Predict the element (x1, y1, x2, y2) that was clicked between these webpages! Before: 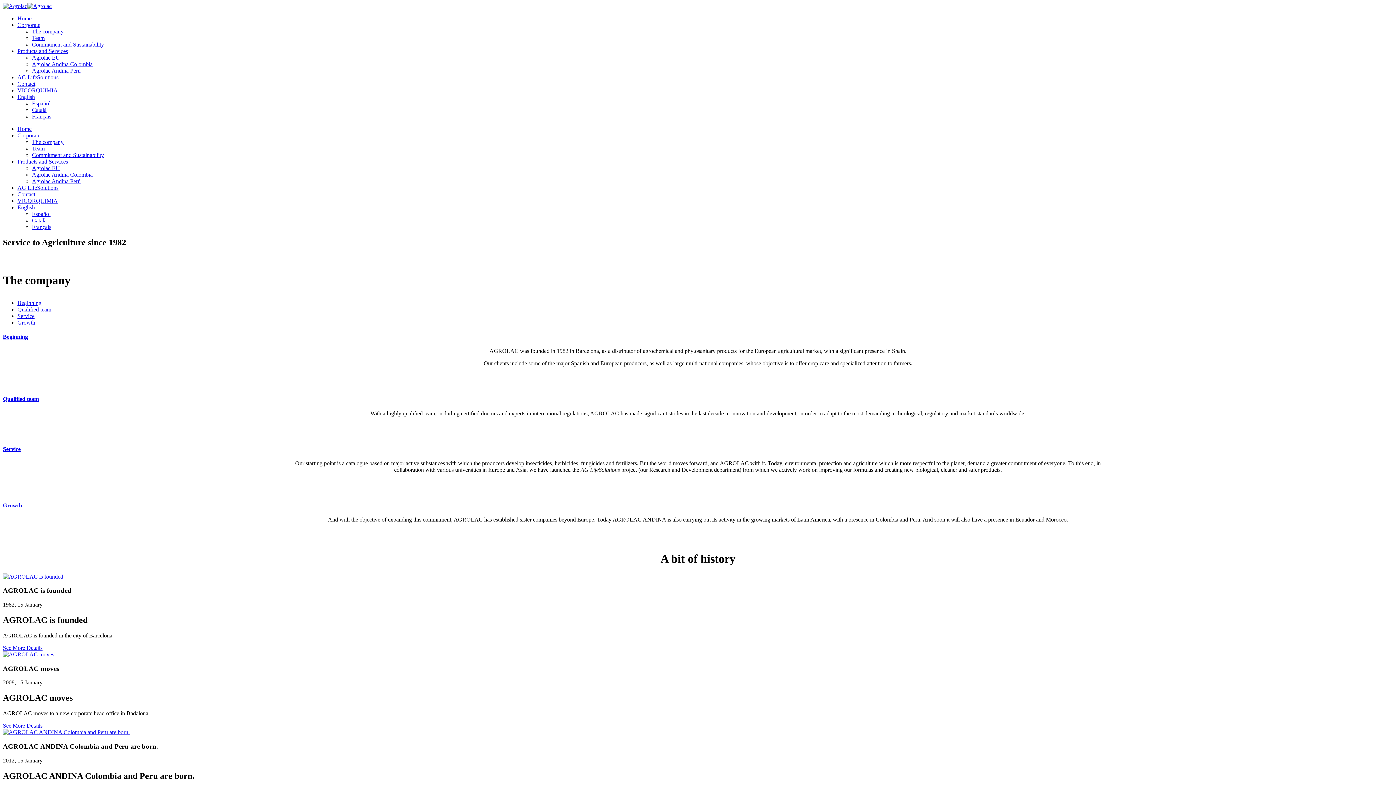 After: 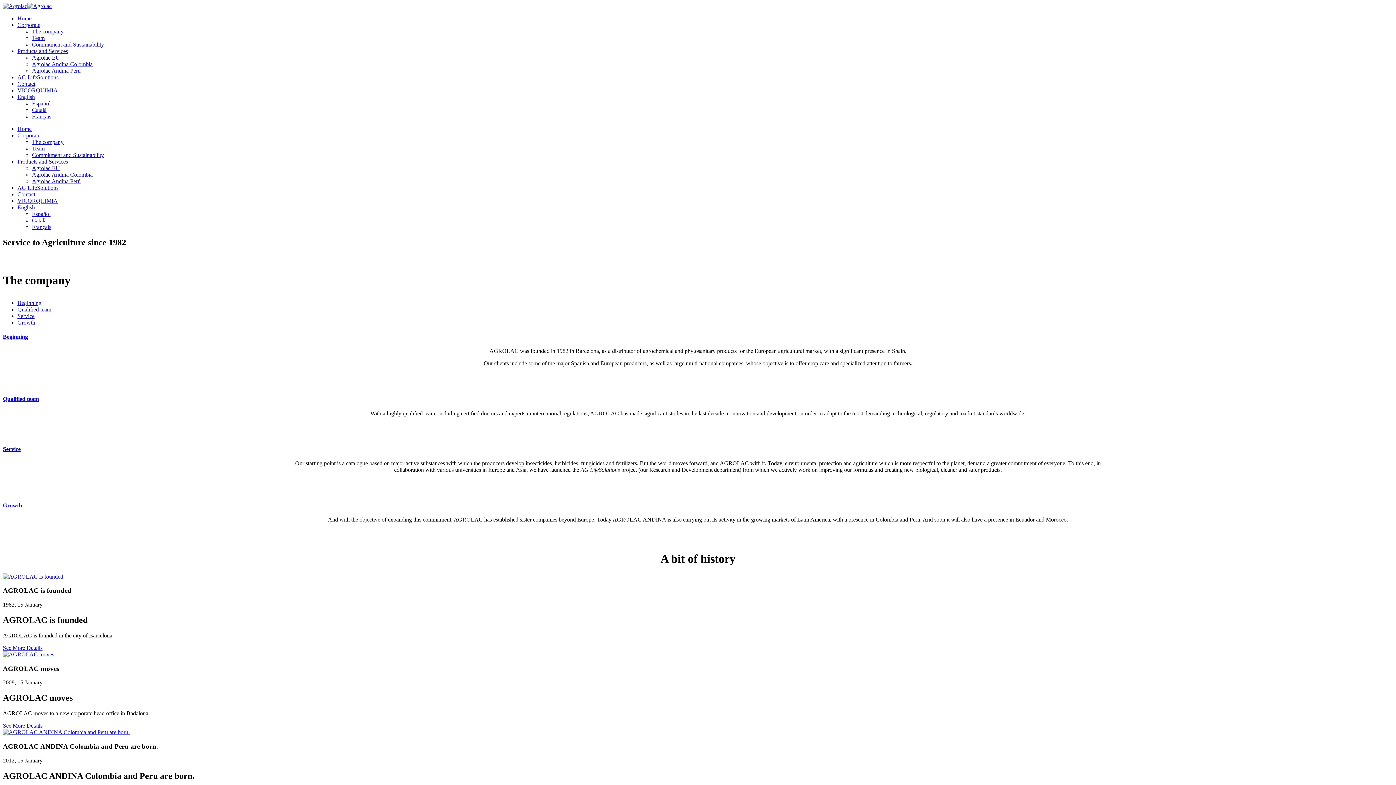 Action: label: Products and Services bbox: (17, 158, 68, 164)